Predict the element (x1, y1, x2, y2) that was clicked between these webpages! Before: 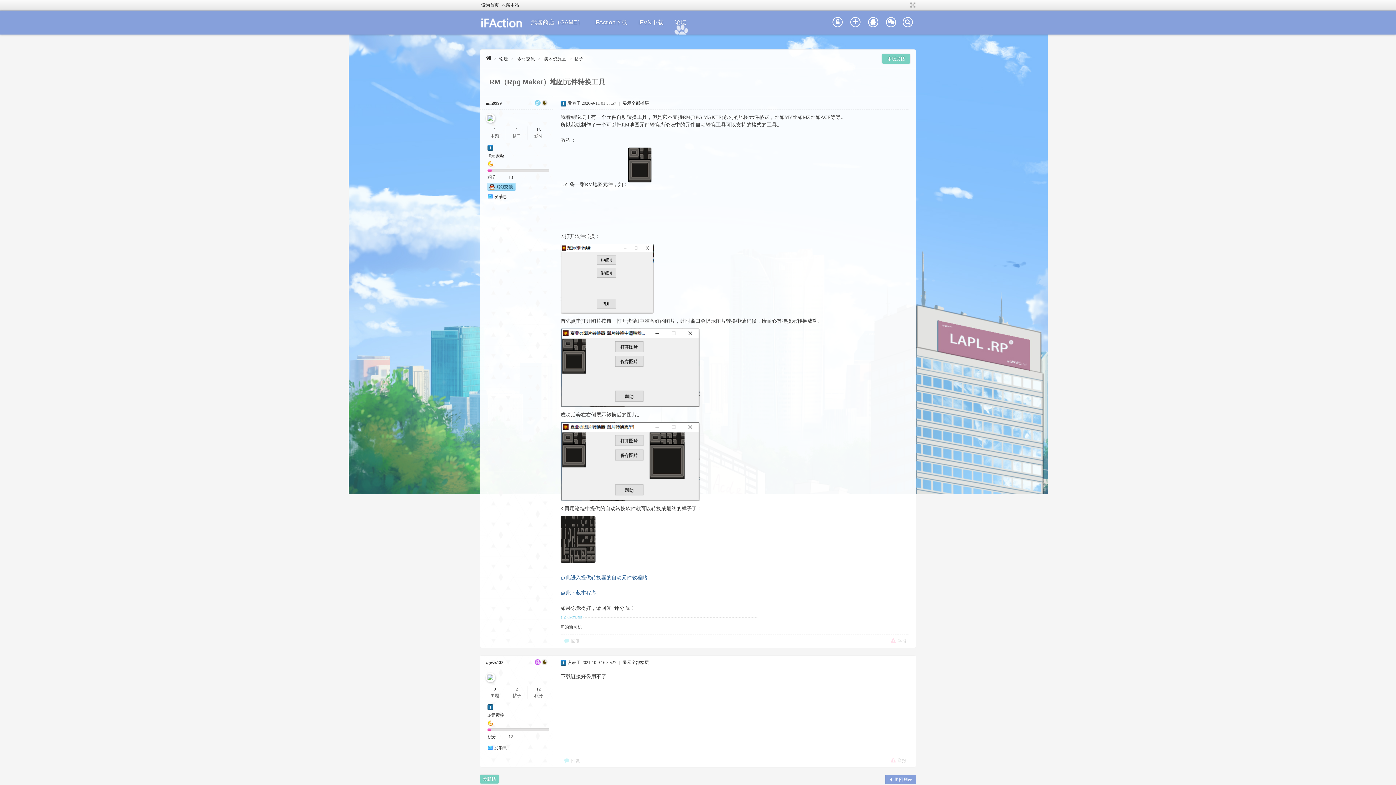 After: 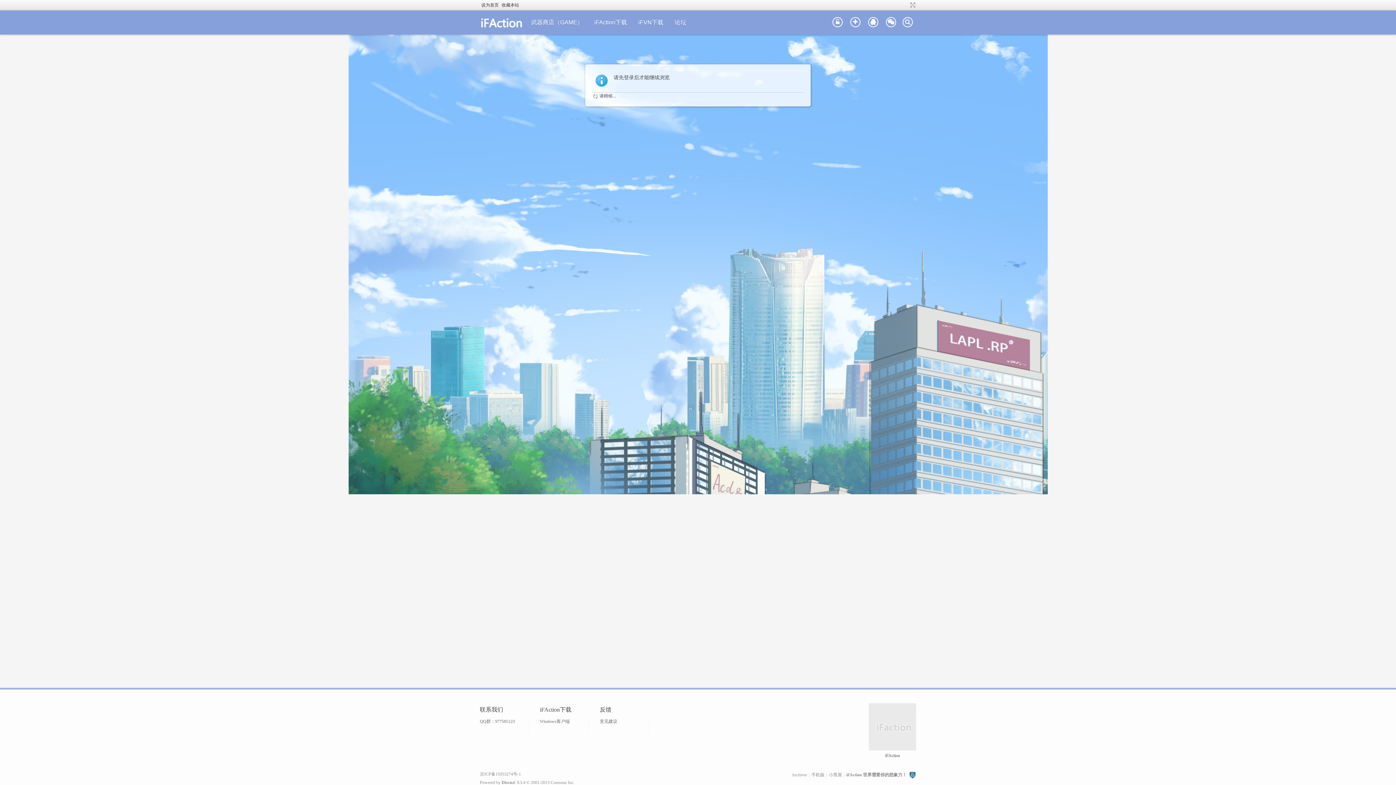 Action: bbox: (515, 686, 518, 692) label: 2